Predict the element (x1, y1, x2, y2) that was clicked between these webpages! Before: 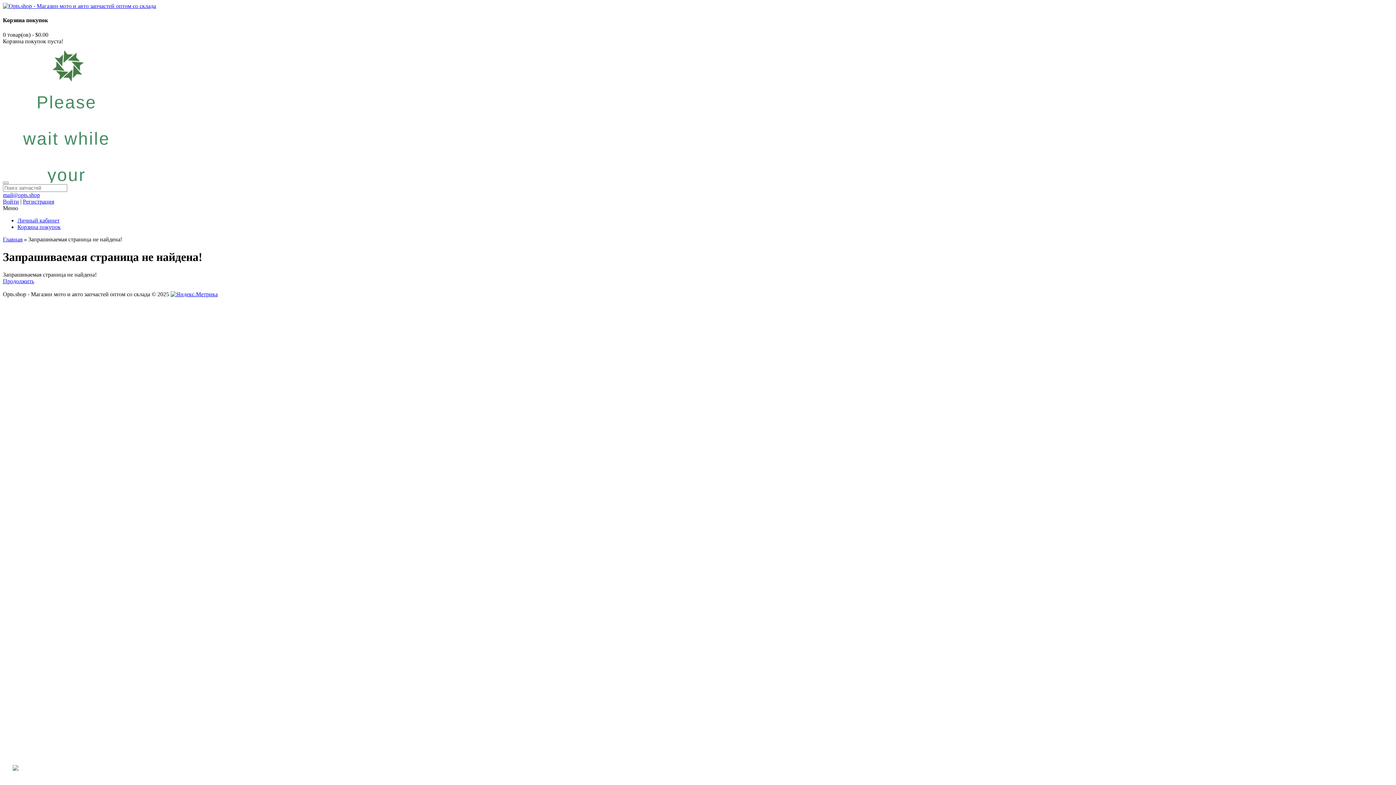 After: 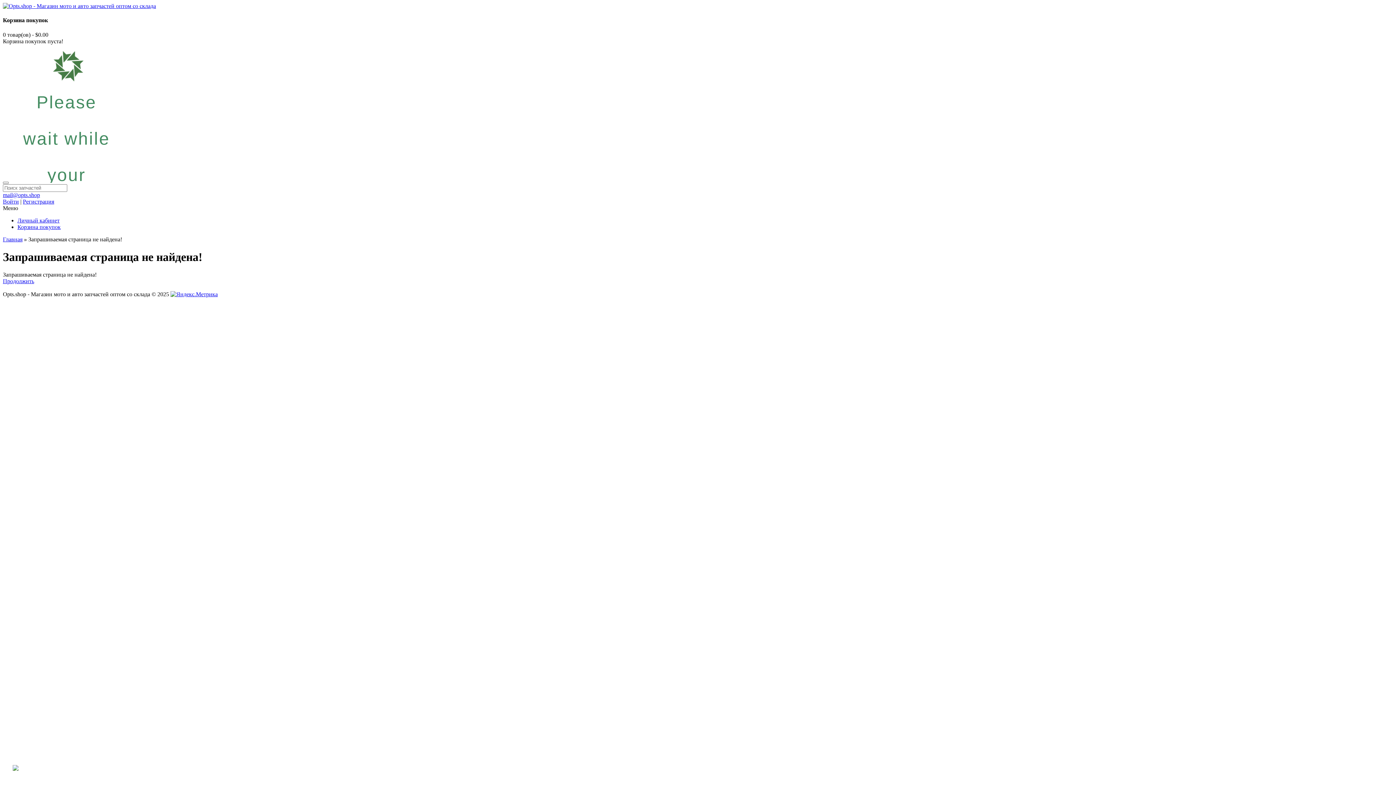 Action: label: 0 товар(ов) - $0.00 bbox: (2, 31, 48, 37)